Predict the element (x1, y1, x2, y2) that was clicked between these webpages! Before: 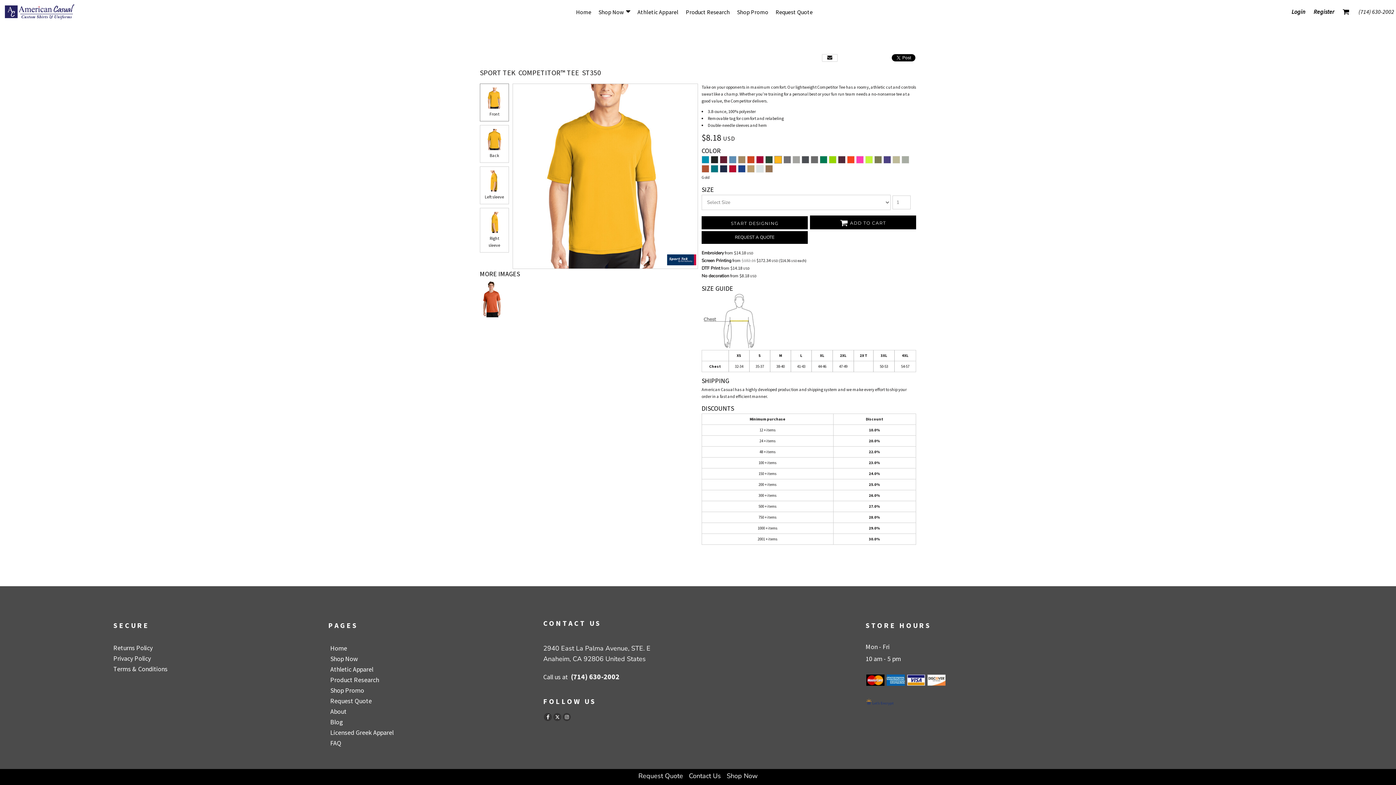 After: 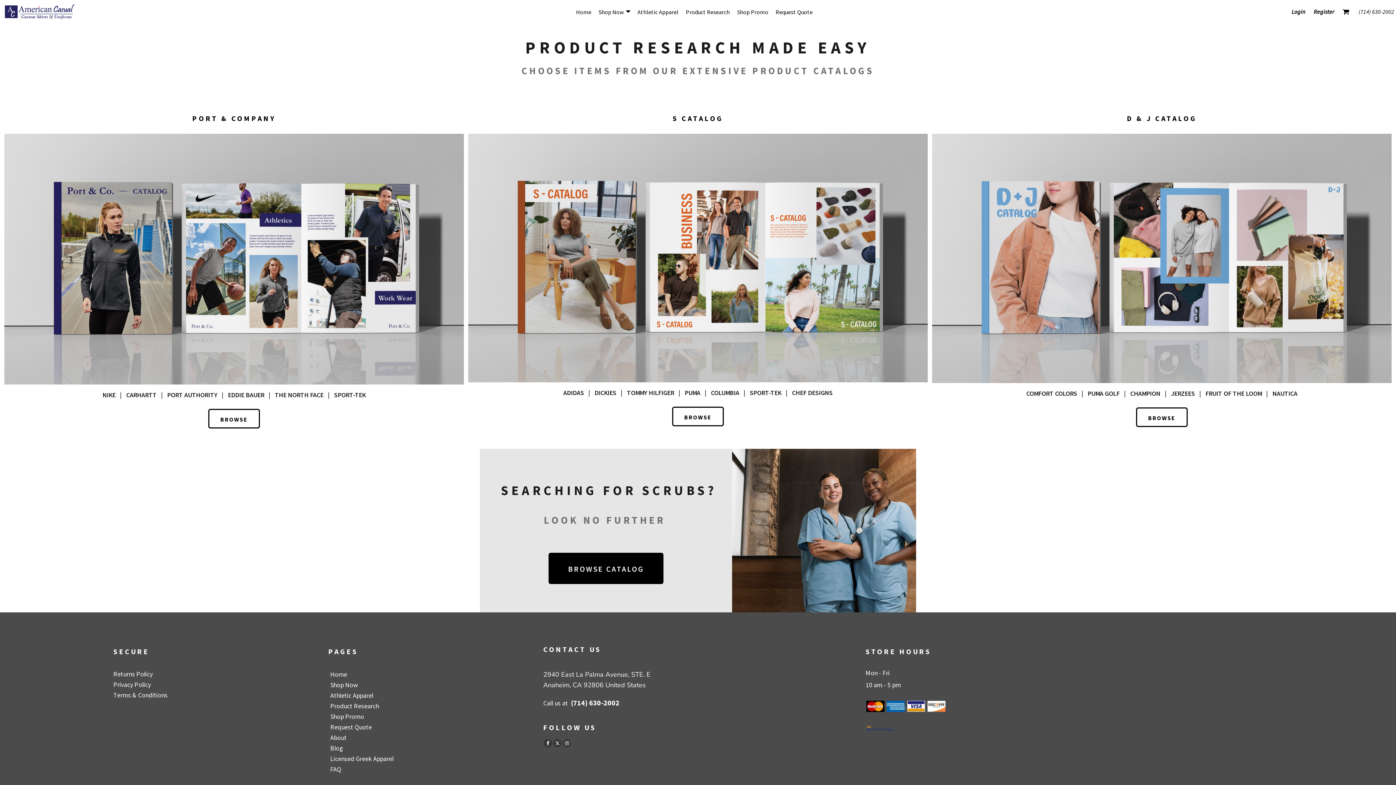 Action: label: Product Research bbox: (686, 6, 730, 15)